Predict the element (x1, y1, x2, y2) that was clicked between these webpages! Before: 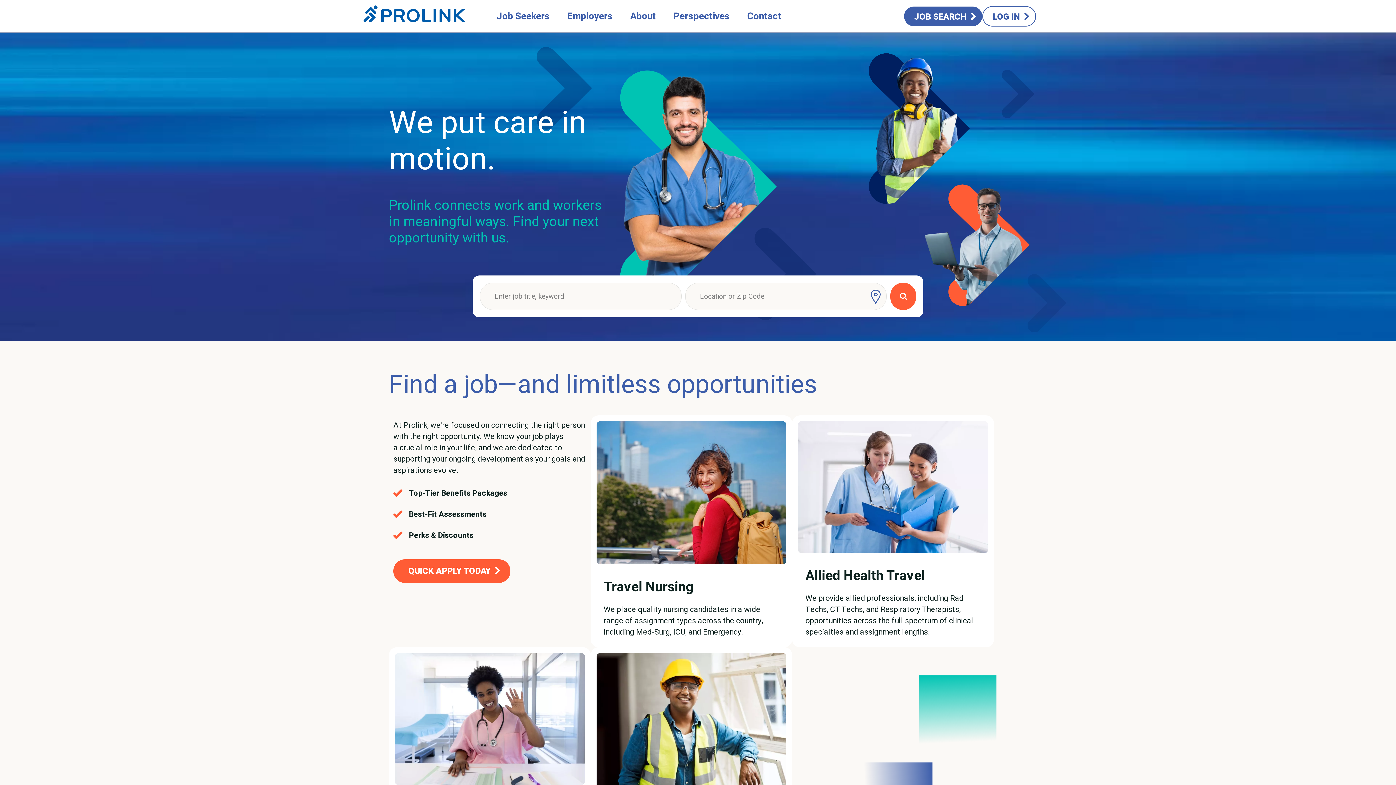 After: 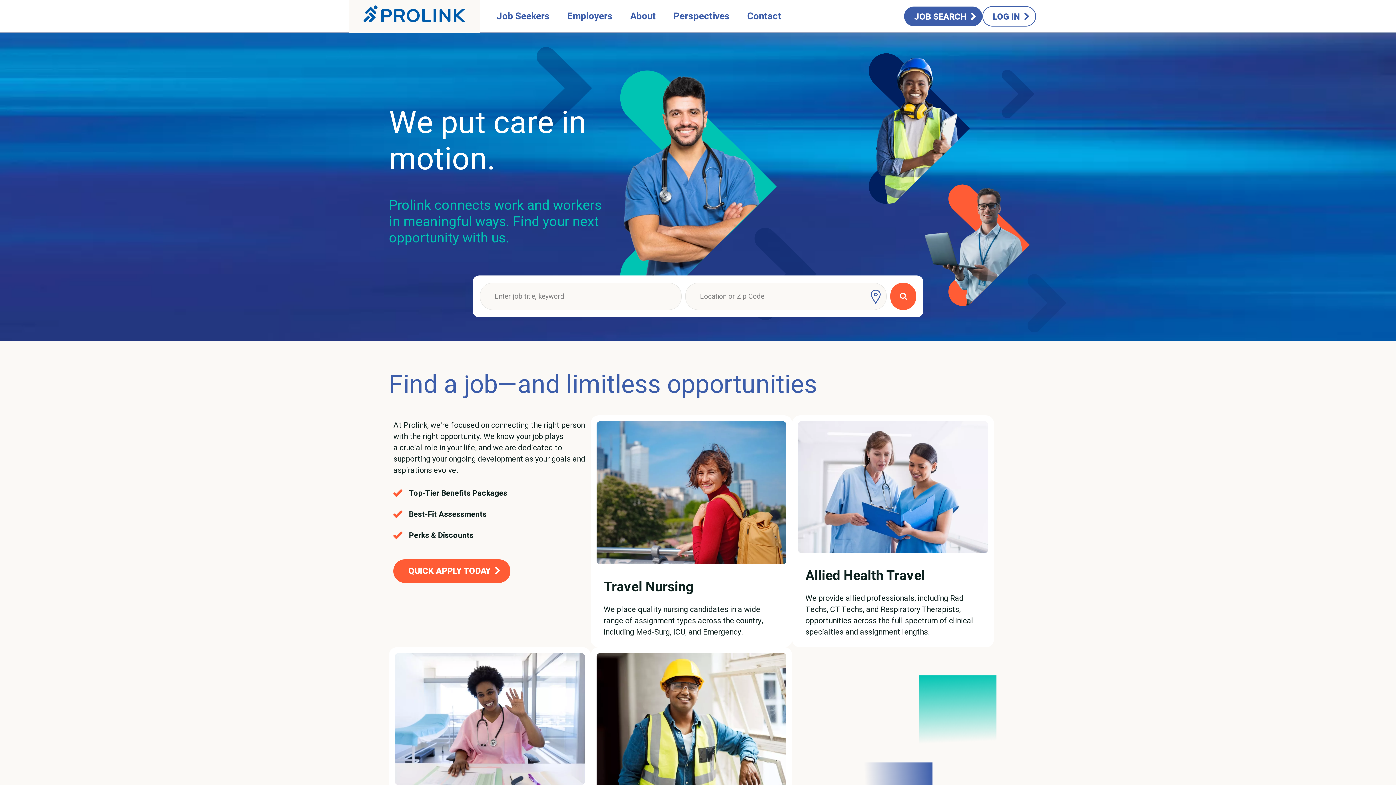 Action: bbox: (349, 0, 480, 32) label: Prolink